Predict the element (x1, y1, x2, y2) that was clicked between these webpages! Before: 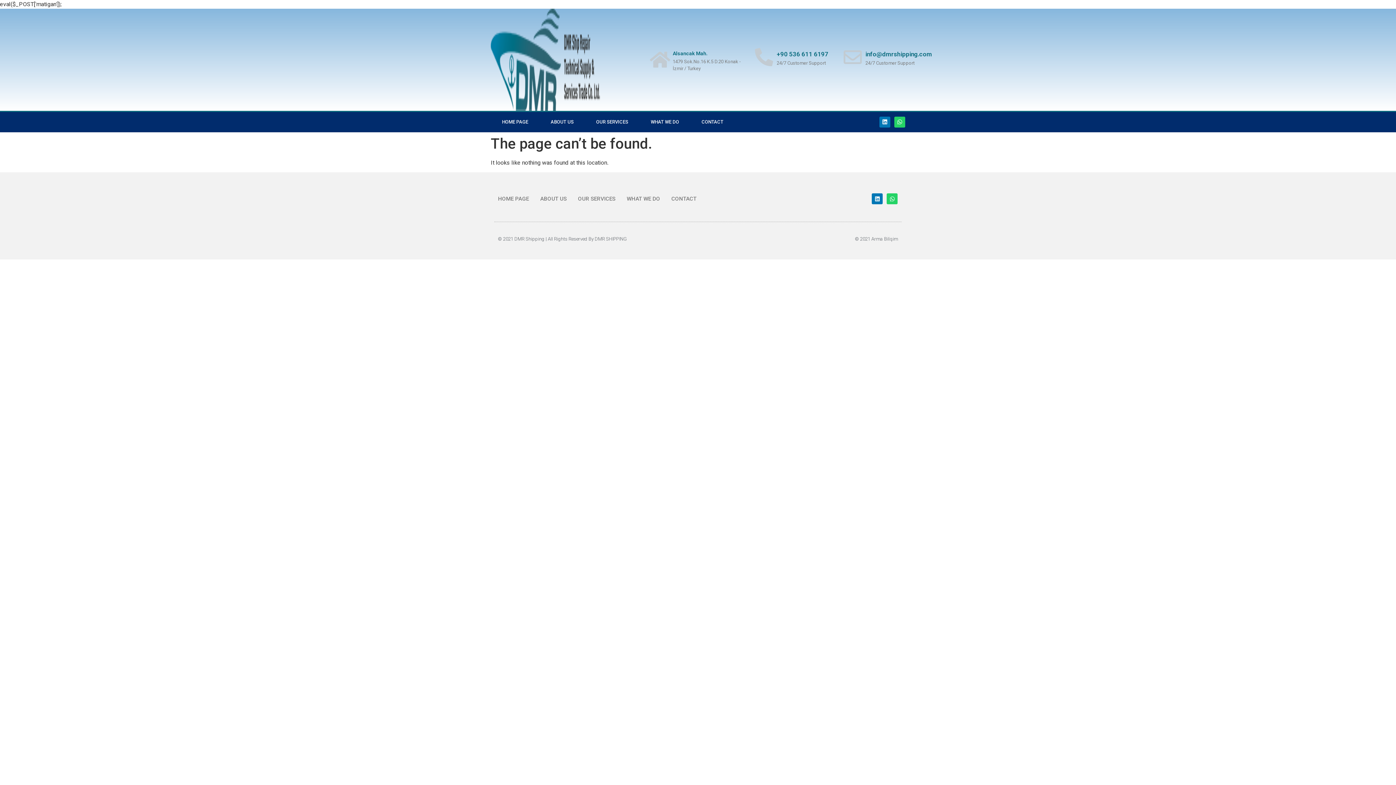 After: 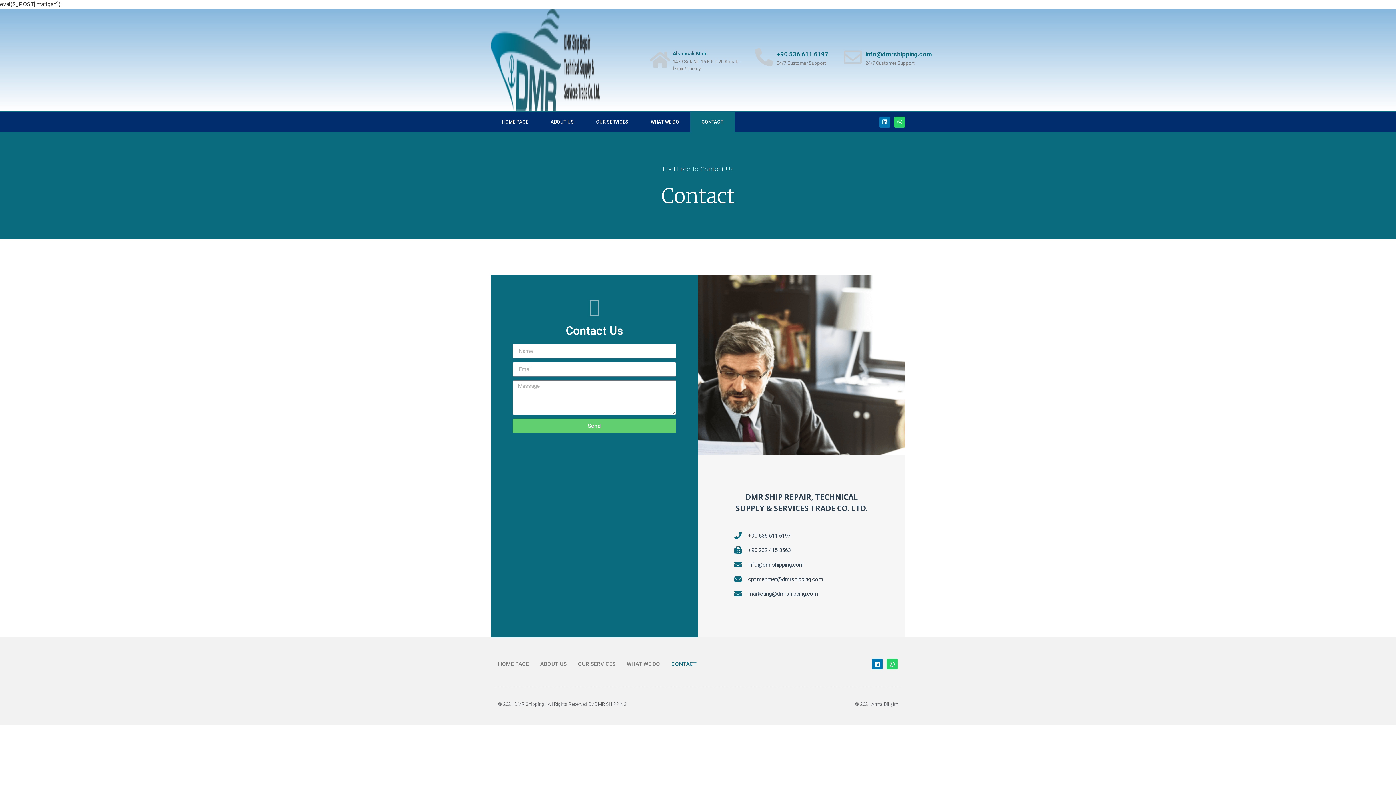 Action: bbox: (671, 190, 696, 207) label: CONTACT